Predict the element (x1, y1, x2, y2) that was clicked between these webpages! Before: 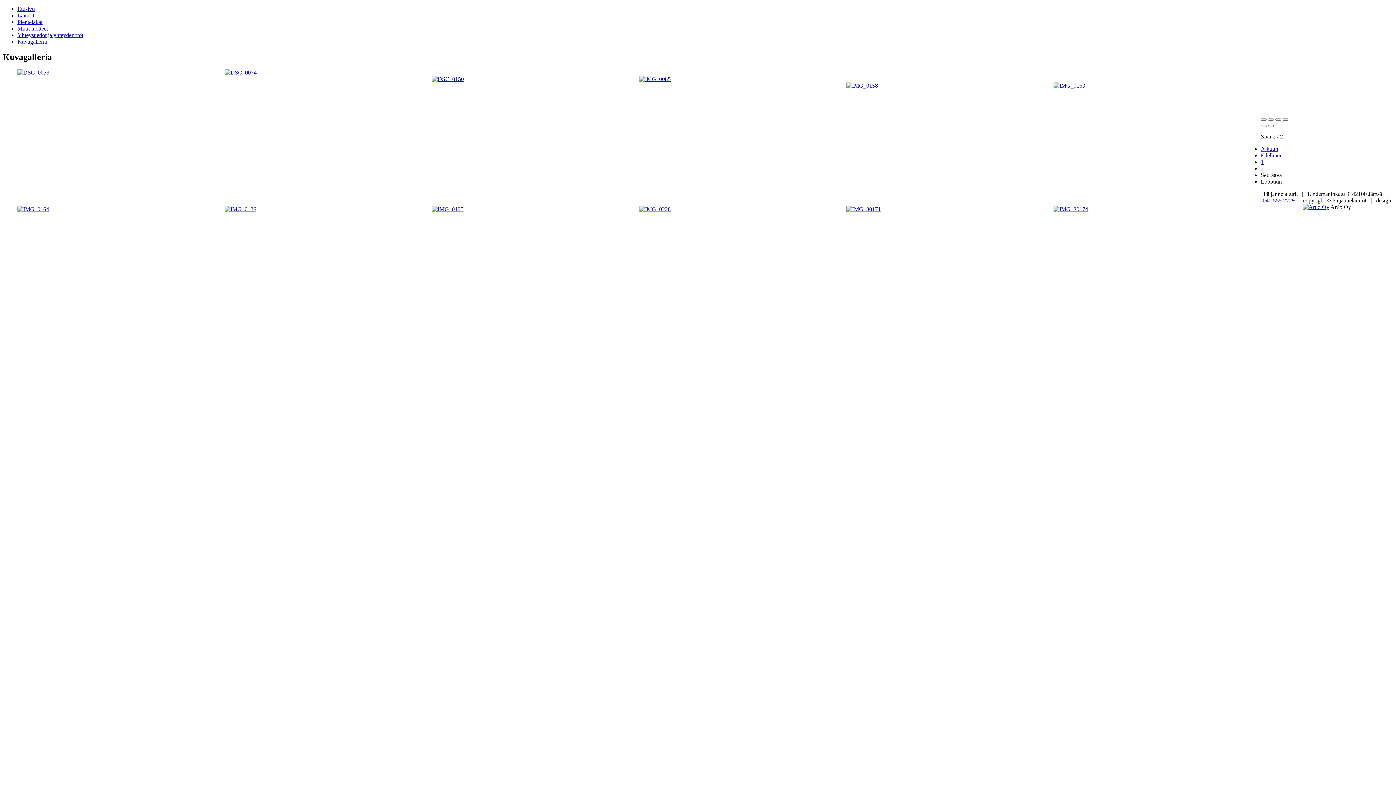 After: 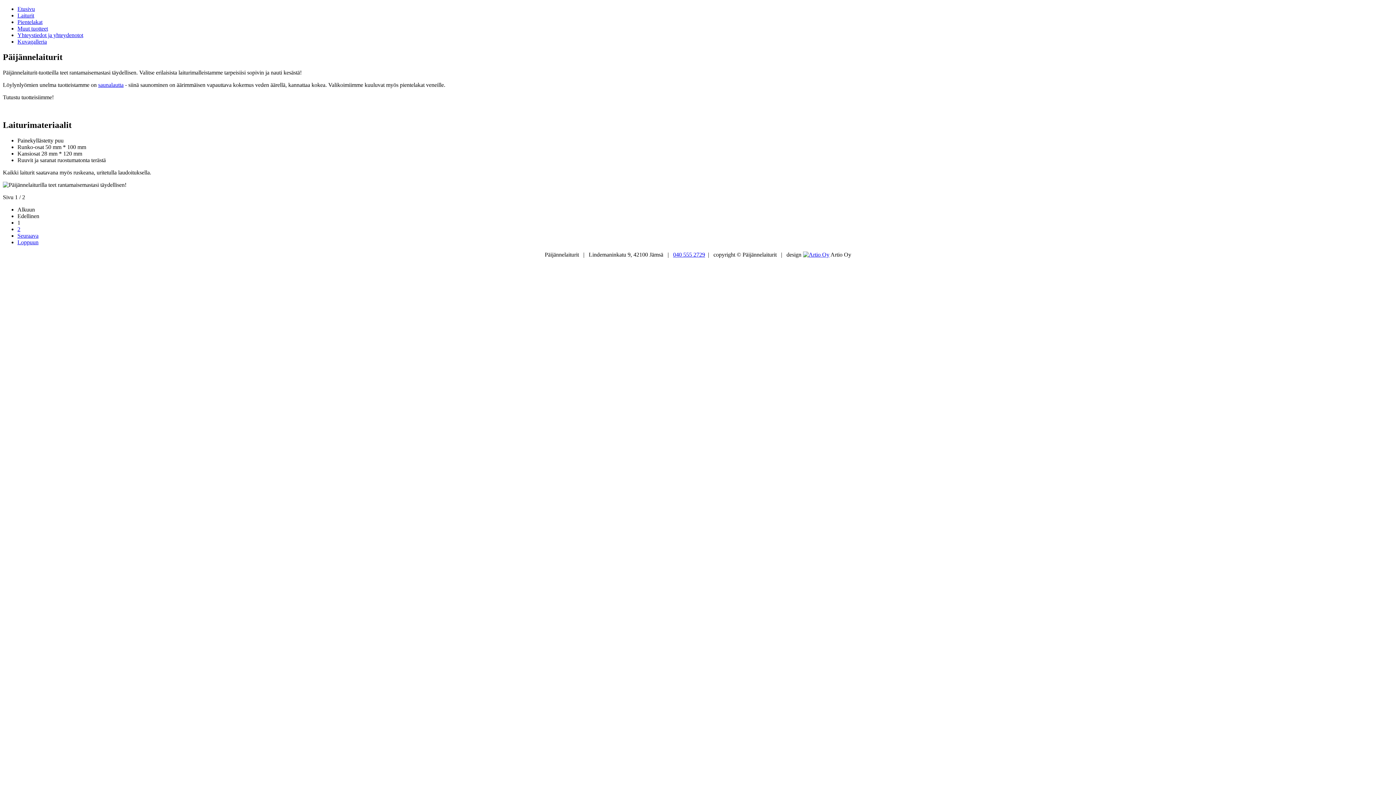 Action: bbox: (1261, 152, 1282, 158) label: Edellinen